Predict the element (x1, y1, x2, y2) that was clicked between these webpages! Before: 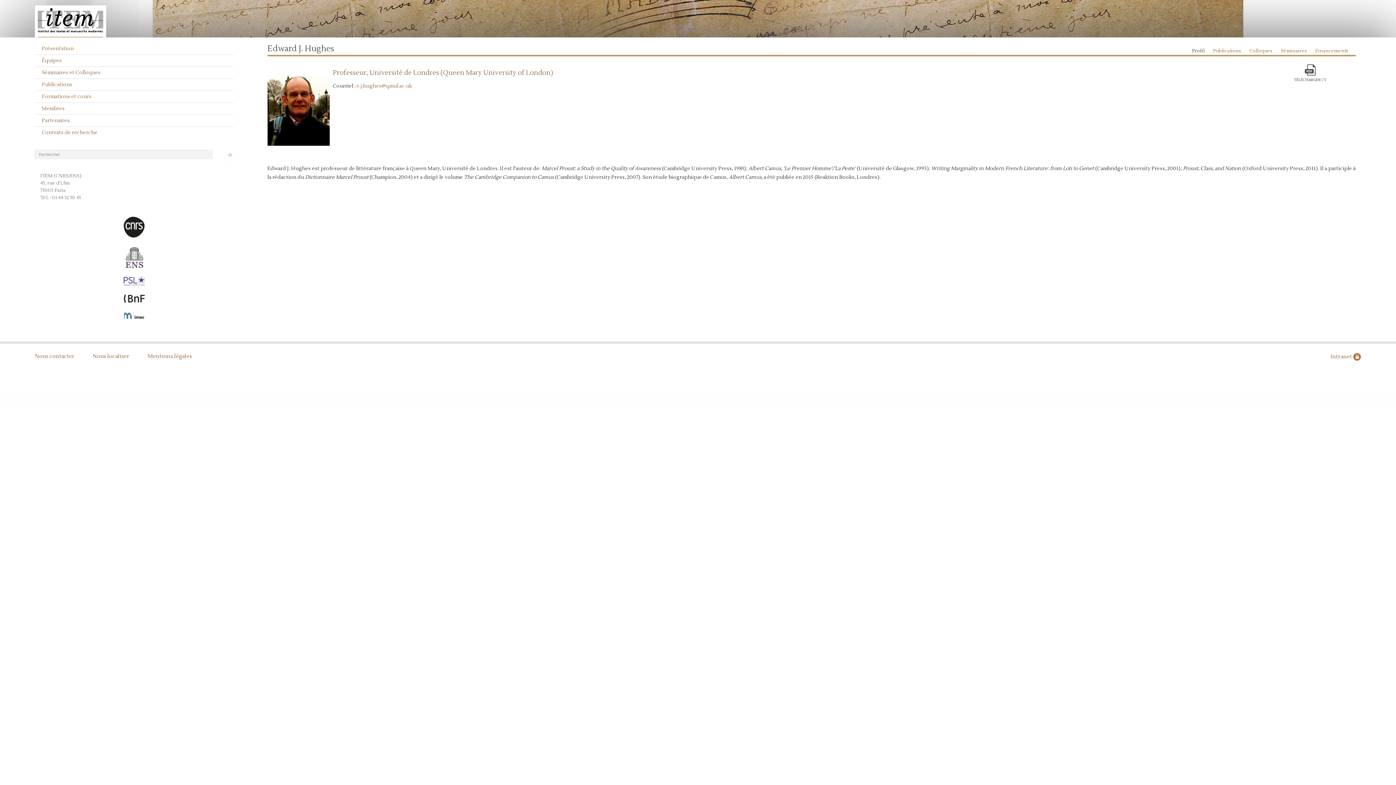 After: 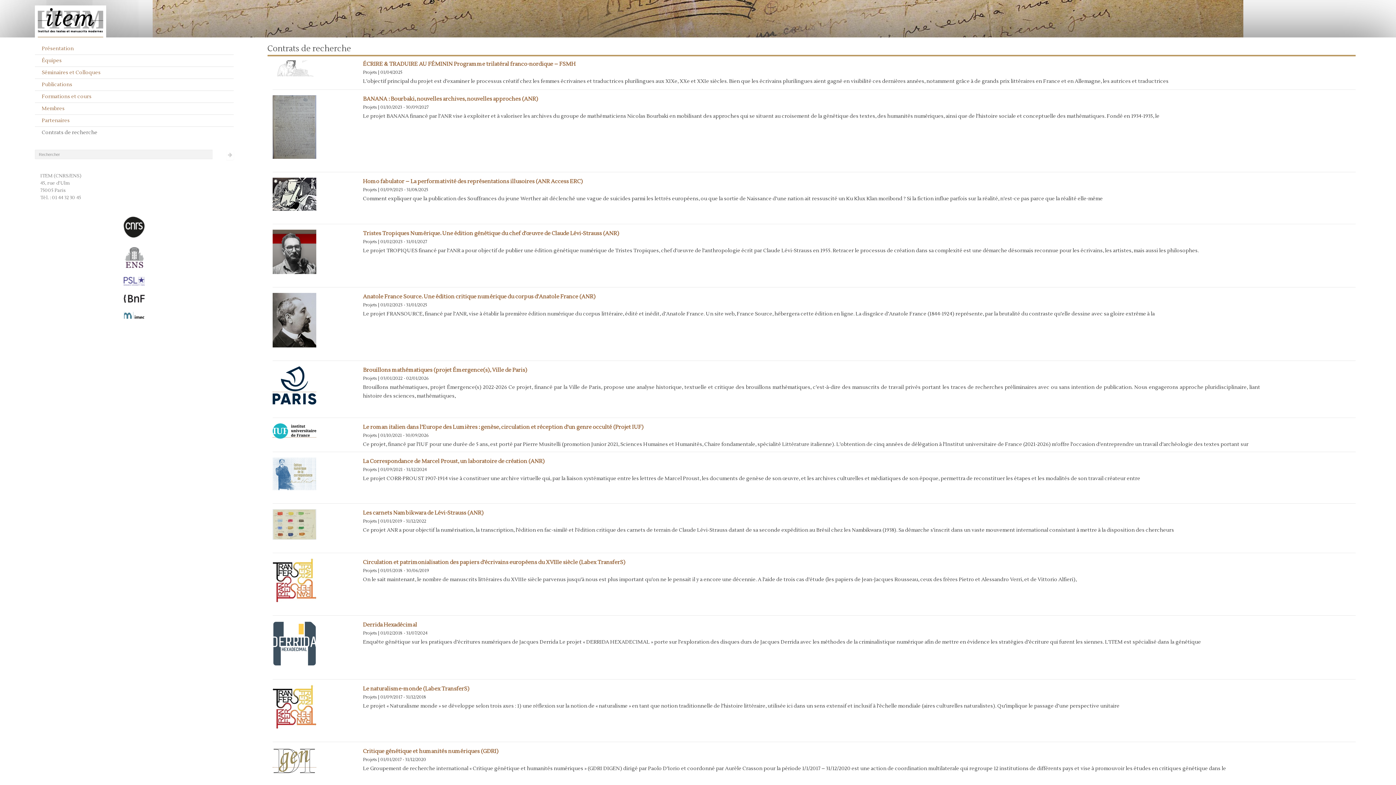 Action: label: Contrats de recherche bbox: (41, 129, 97, 136)